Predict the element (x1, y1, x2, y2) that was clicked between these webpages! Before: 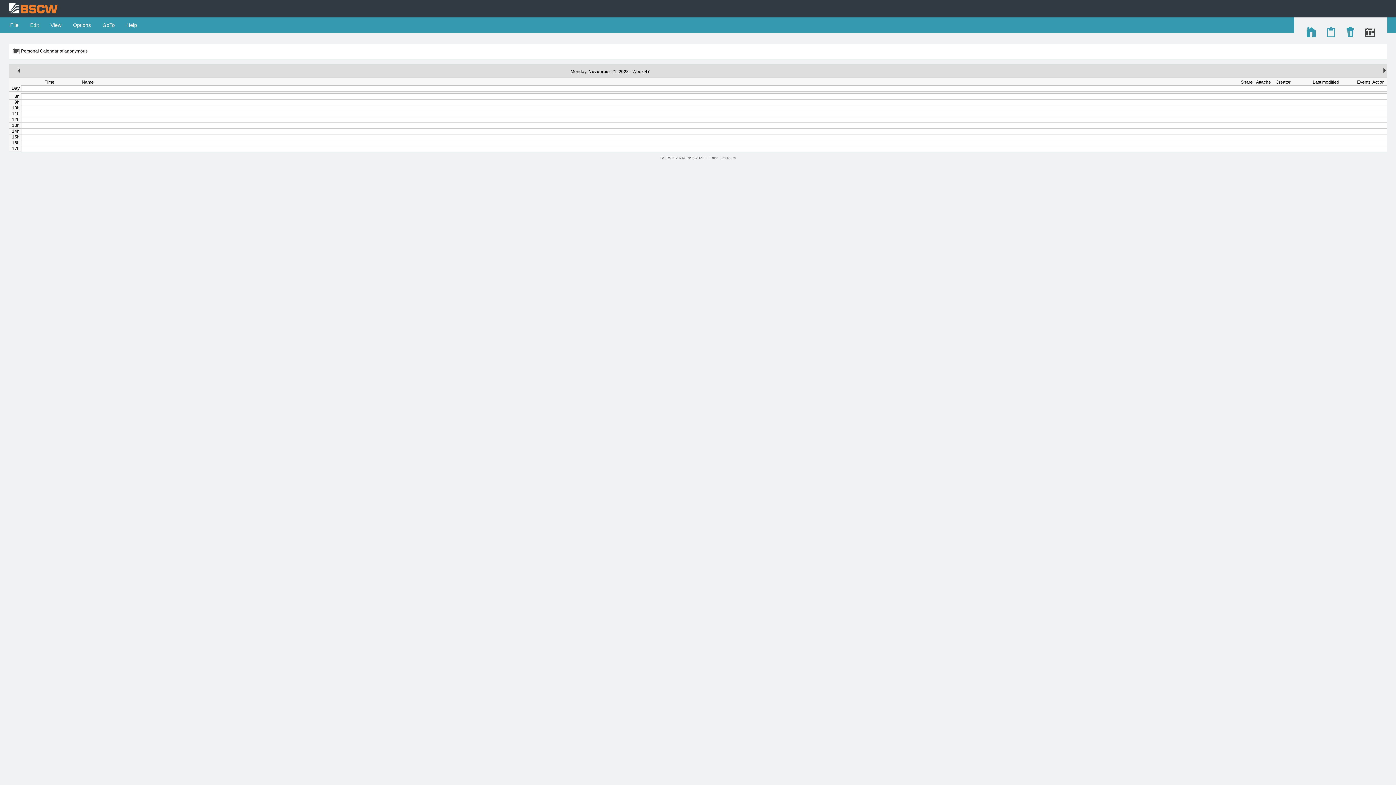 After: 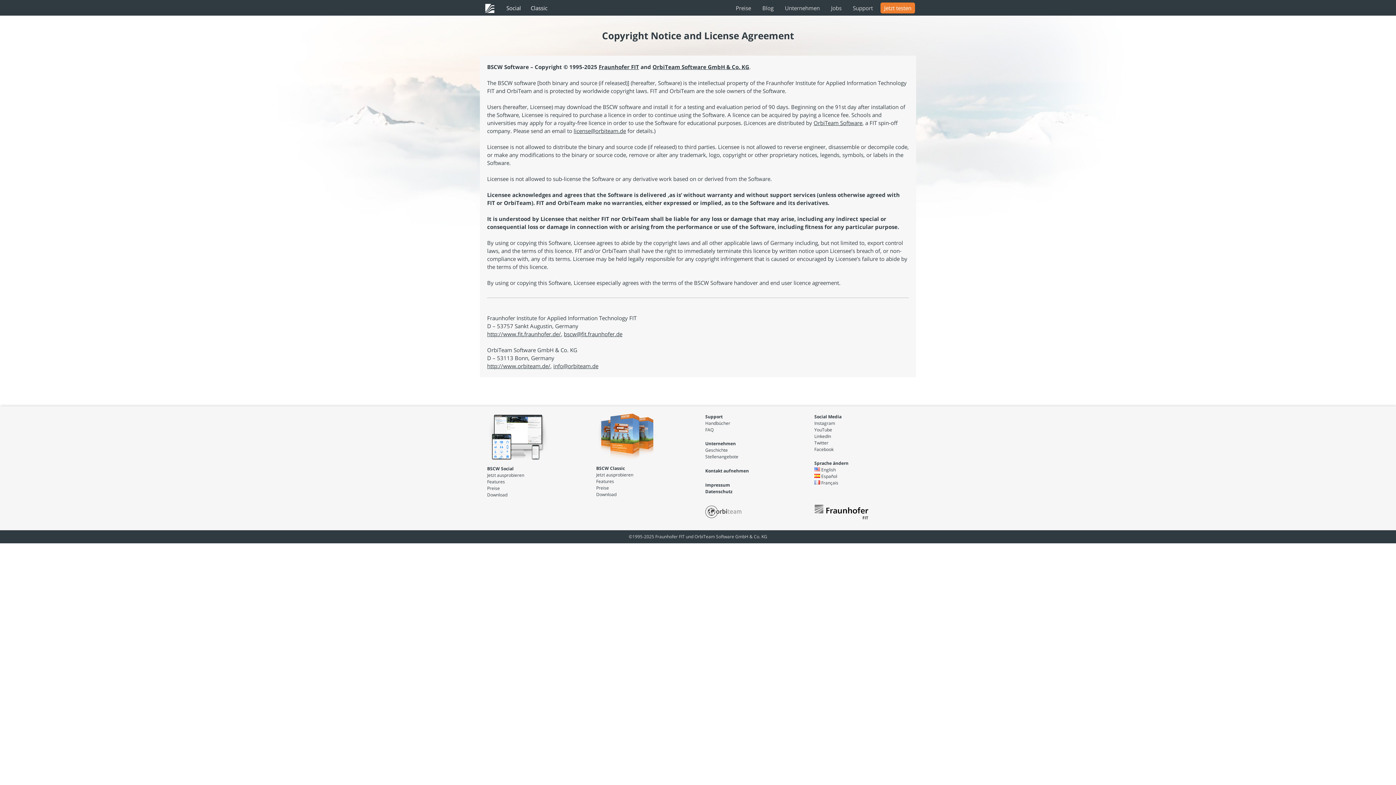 Action: bbox: (660, 156, 684, 160) label: BSCW 5.2.6 ©